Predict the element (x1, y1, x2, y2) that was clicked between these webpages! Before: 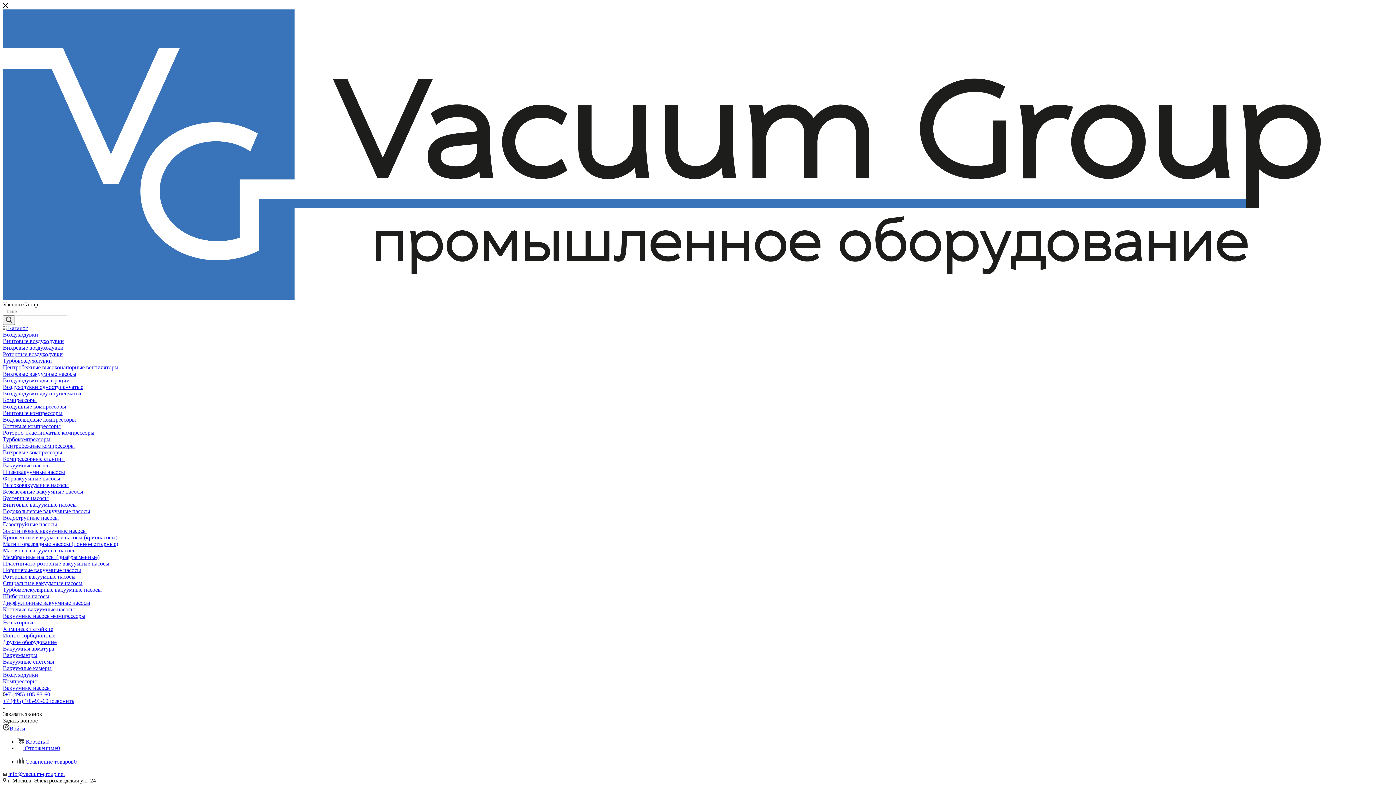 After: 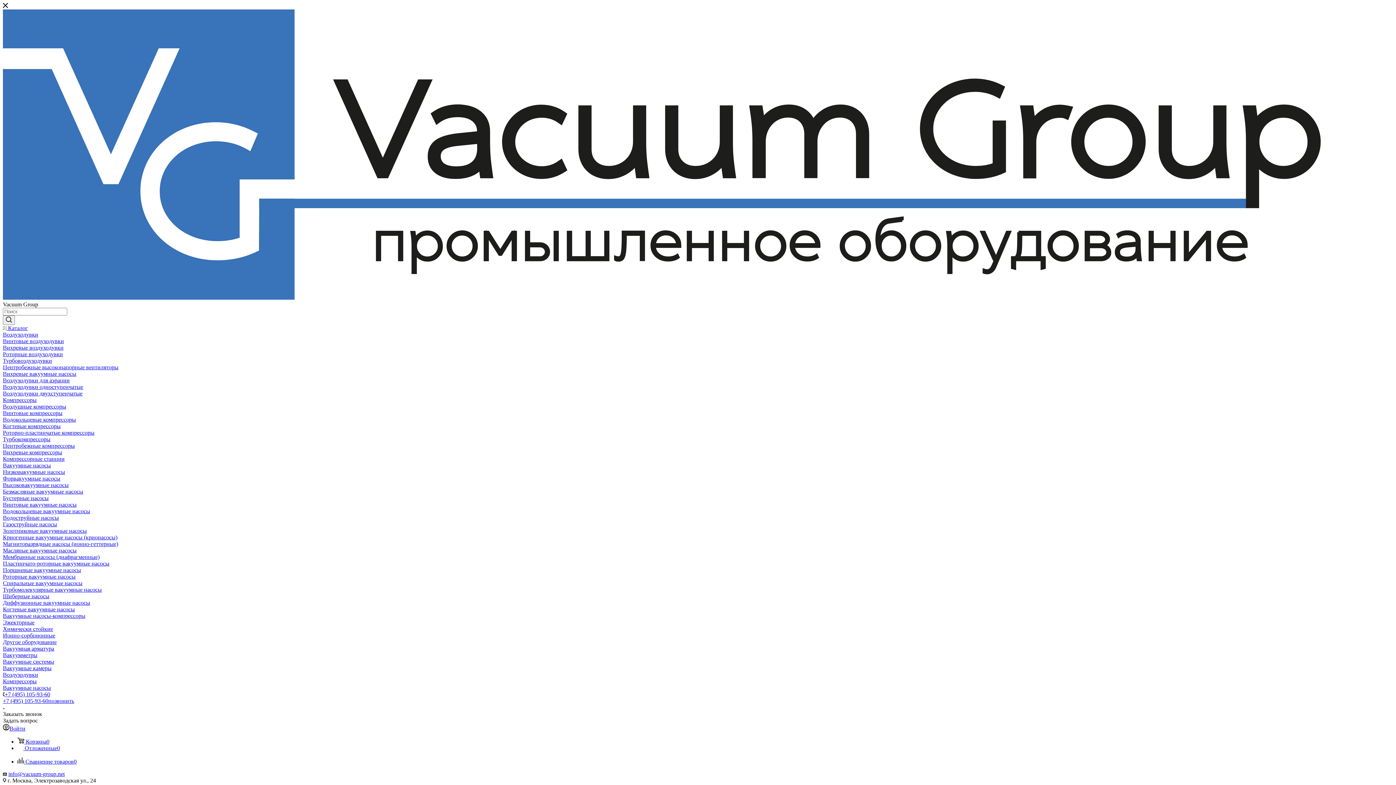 Action: bbox: (2, 436, 50, 442) label: Турбокомпрессоры